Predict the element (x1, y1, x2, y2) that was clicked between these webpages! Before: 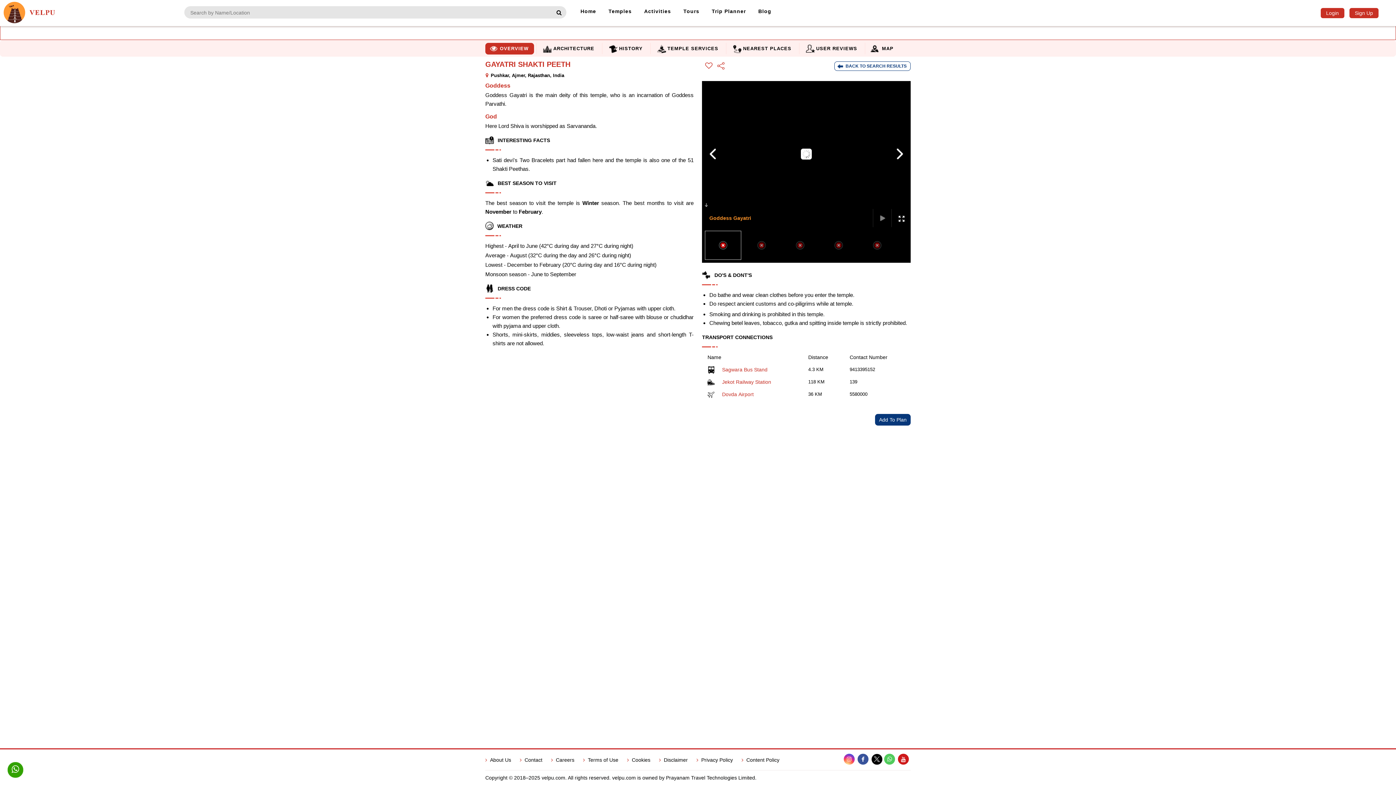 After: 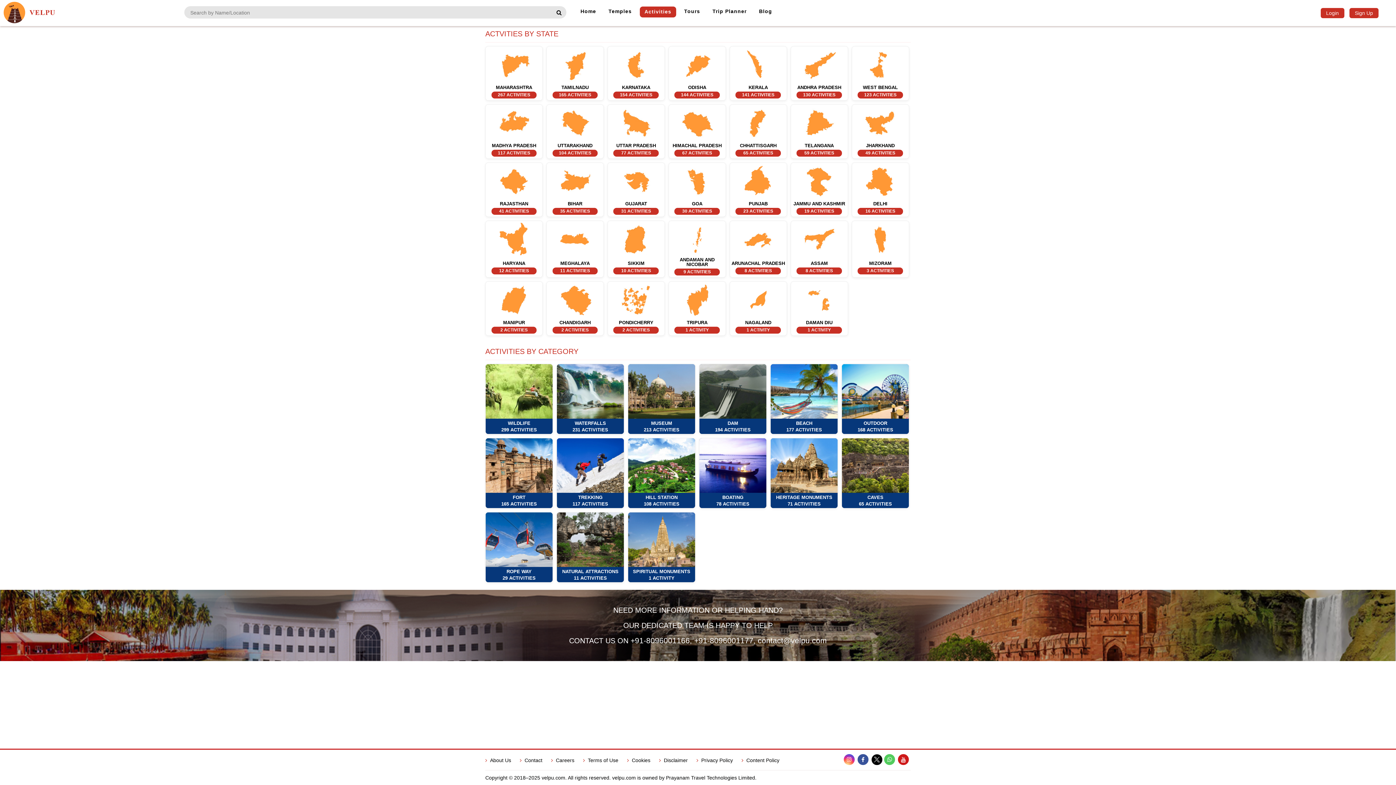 Action: bbox: (639, 6, 675, 16) label: Activities